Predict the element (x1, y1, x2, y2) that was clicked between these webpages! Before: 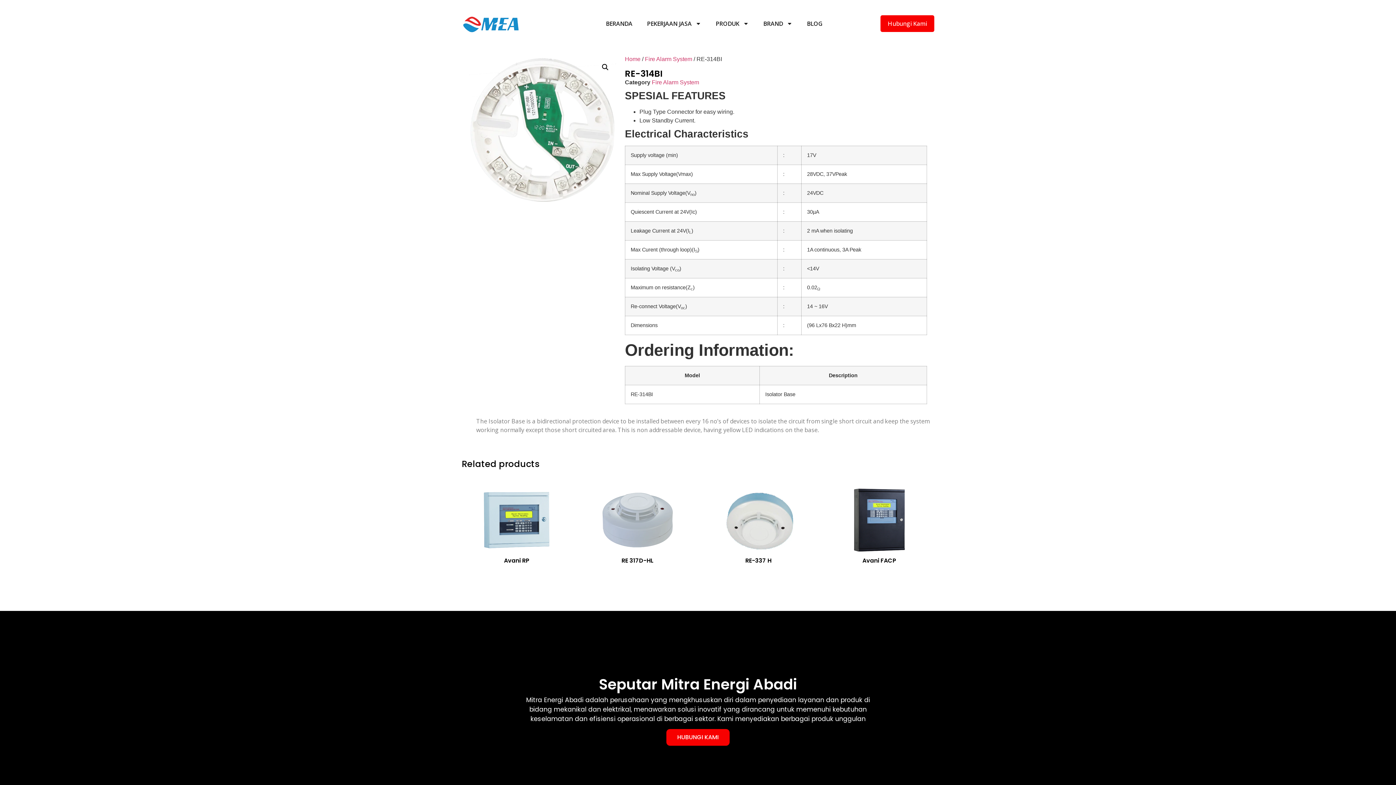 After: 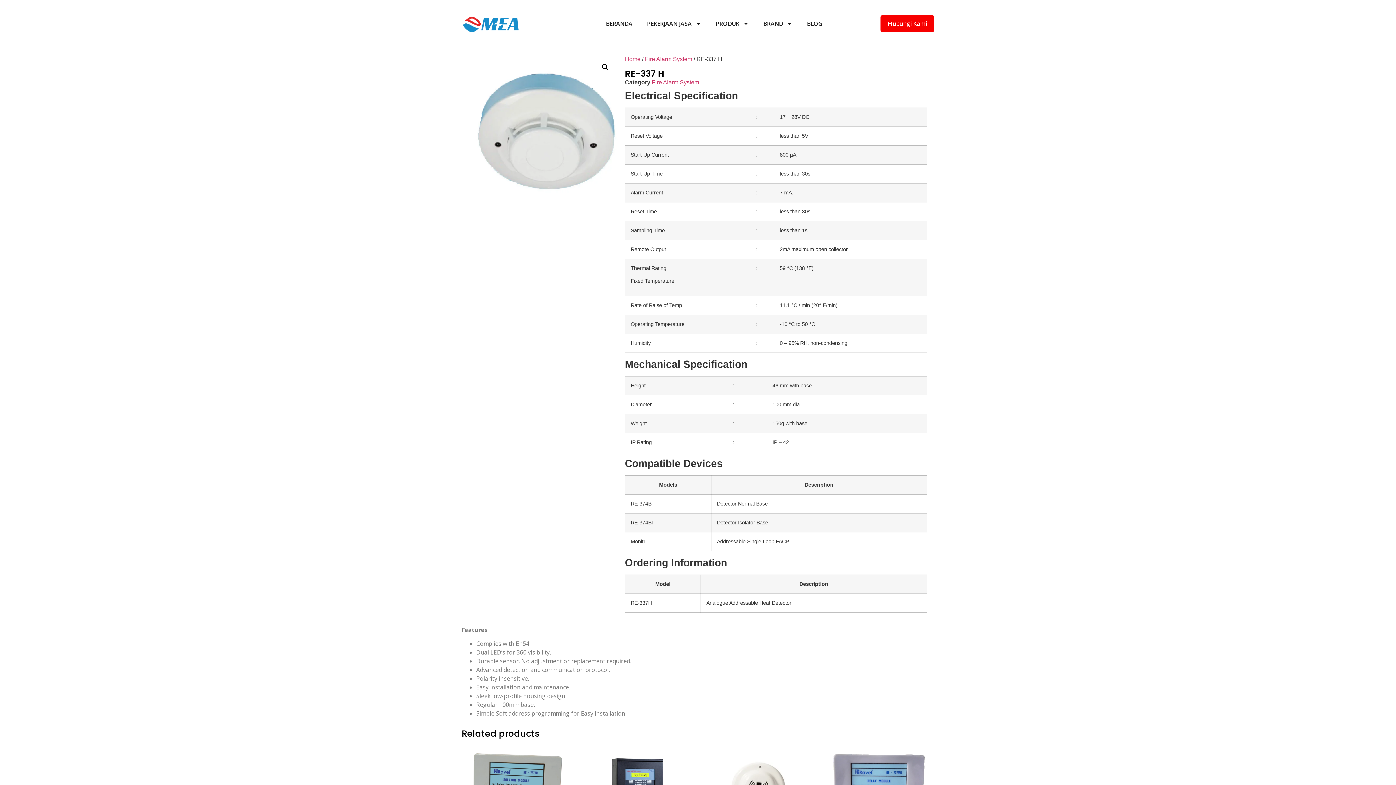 Action: bbox: (707, 484, 810, 556)